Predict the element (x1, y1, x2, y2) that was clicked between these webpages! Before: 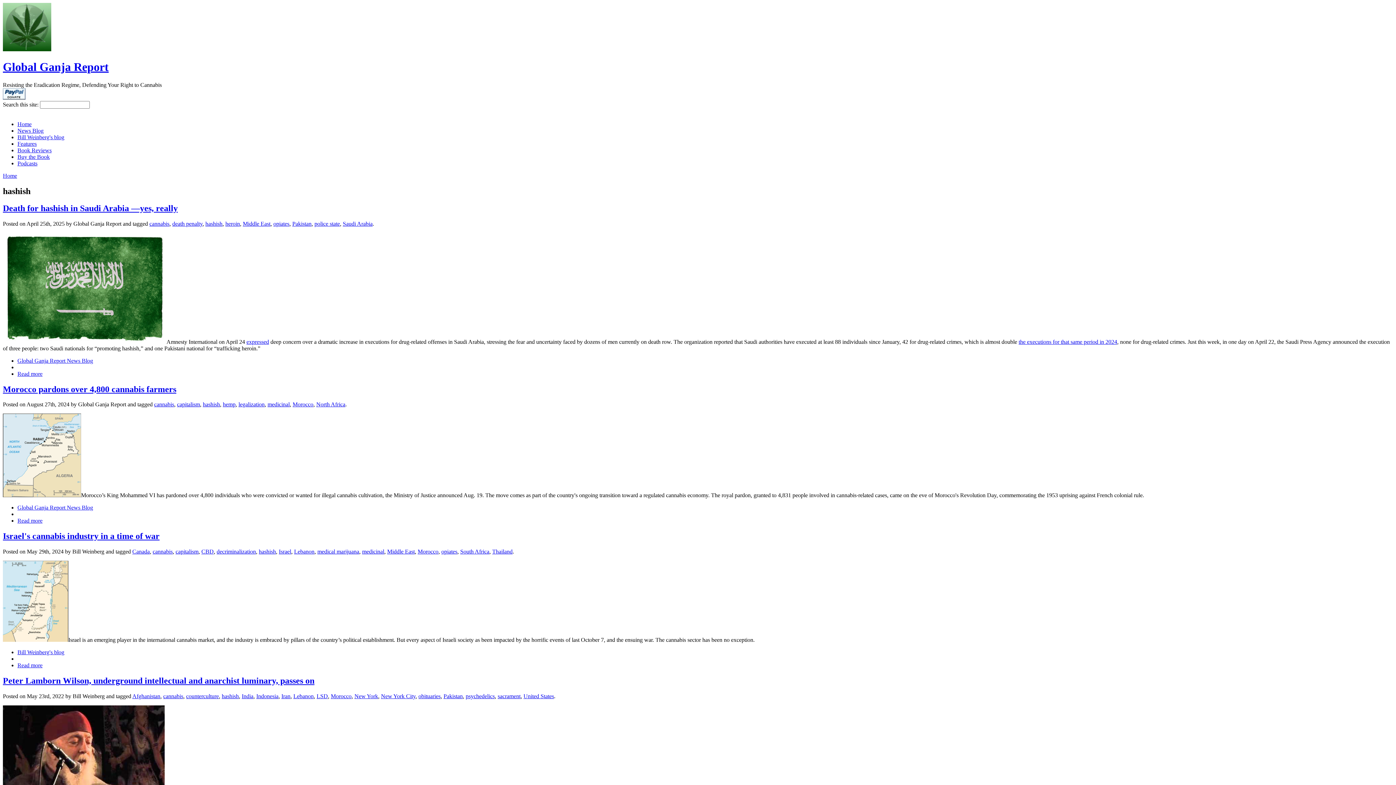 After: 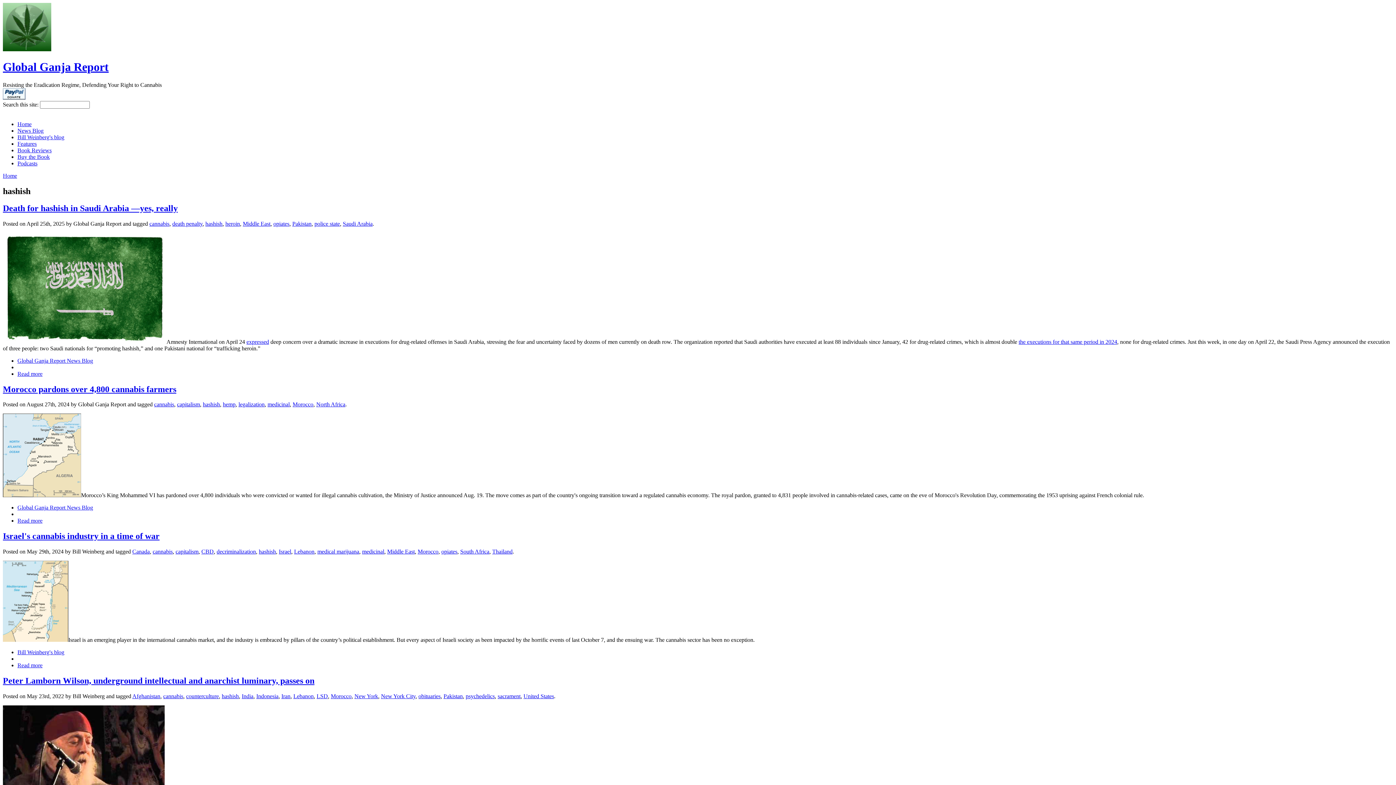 Action: label: hashish bbox: (258, 548, 276, 554)